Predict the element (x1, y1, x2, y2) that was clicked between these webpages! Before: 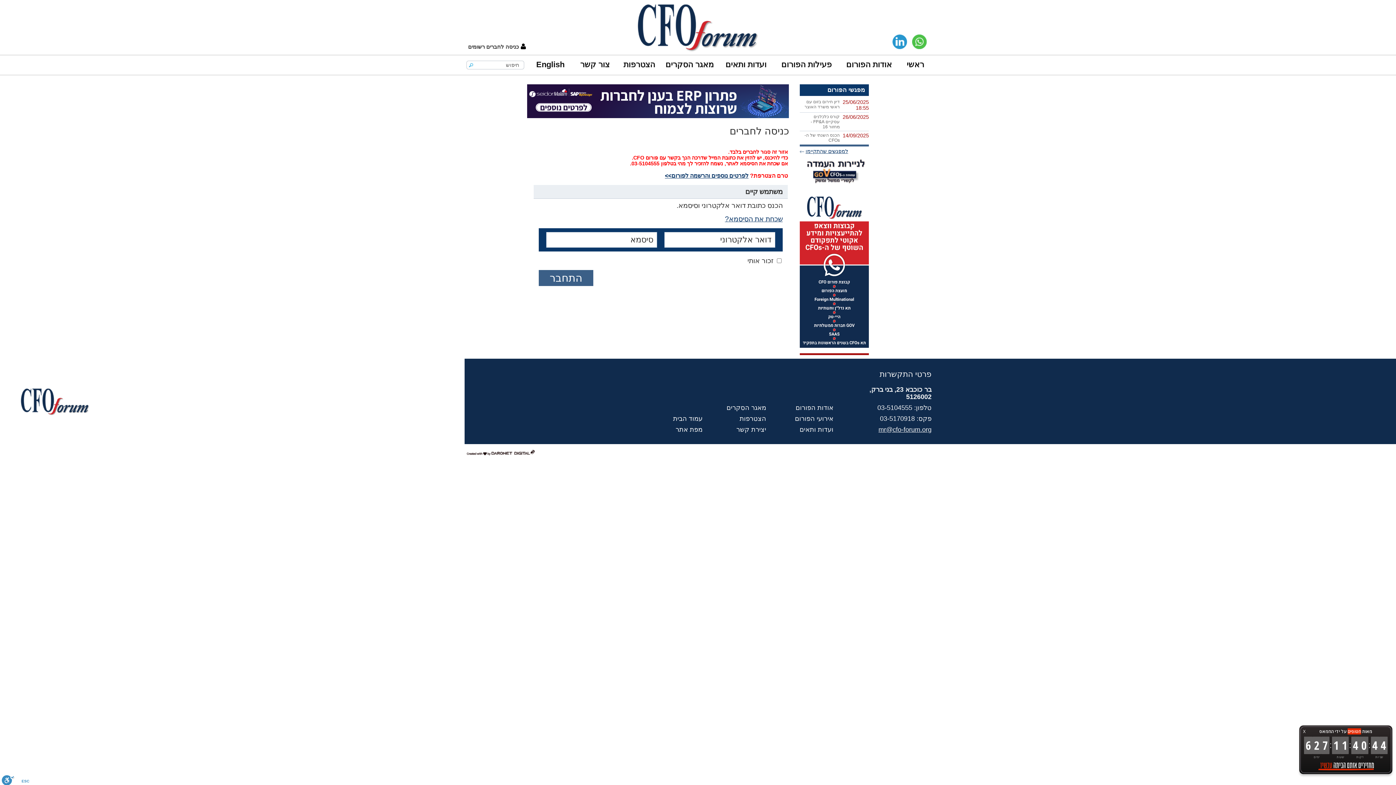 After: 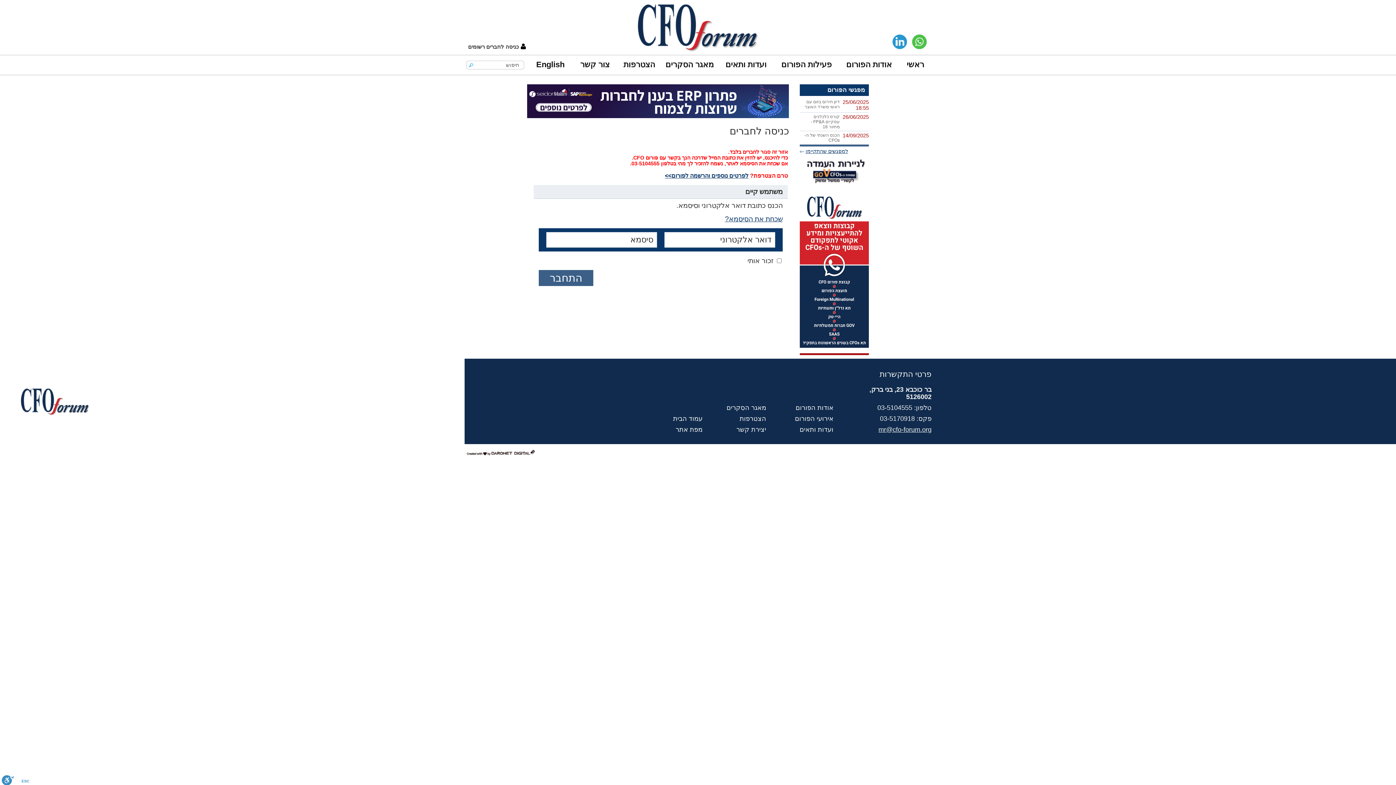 Action: label: X bbox: (1299, 725, 1309, 737)